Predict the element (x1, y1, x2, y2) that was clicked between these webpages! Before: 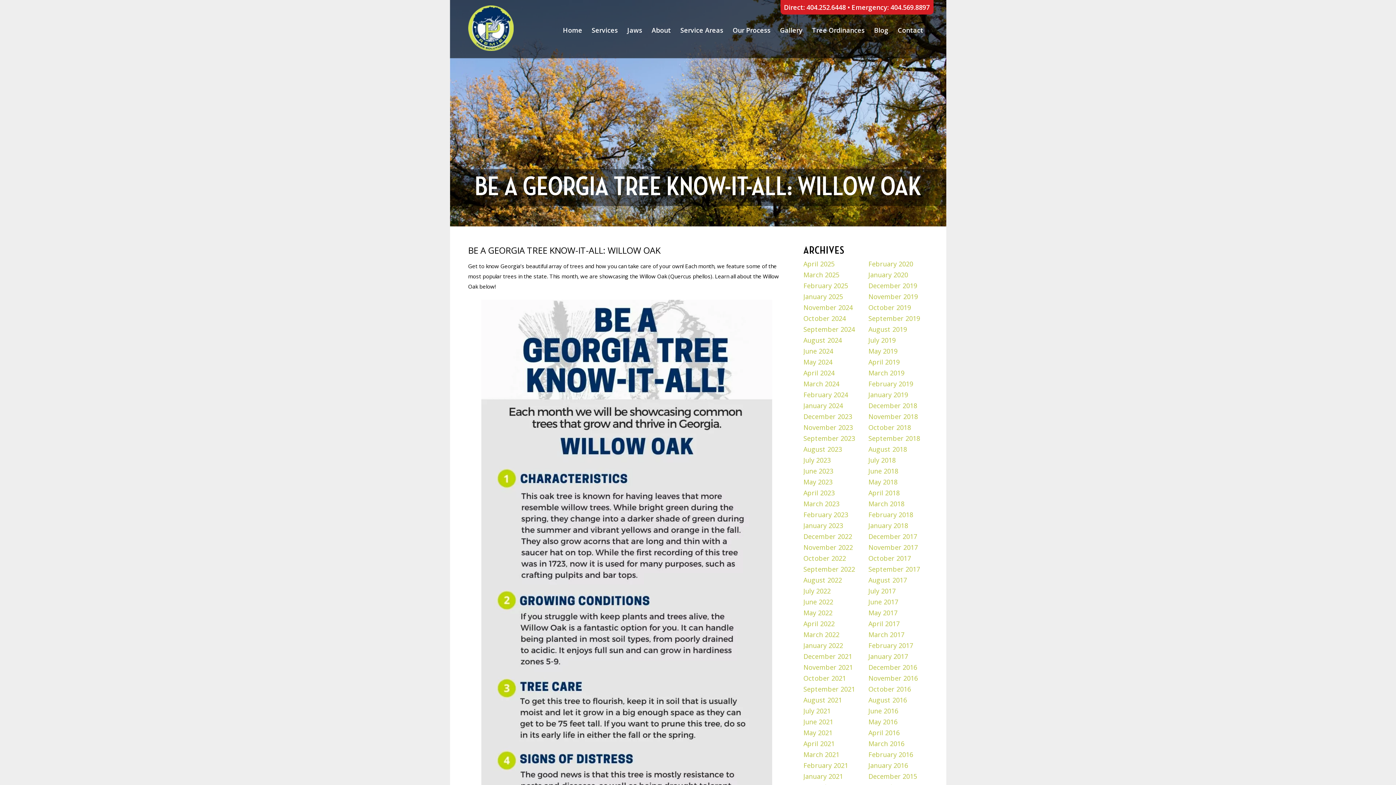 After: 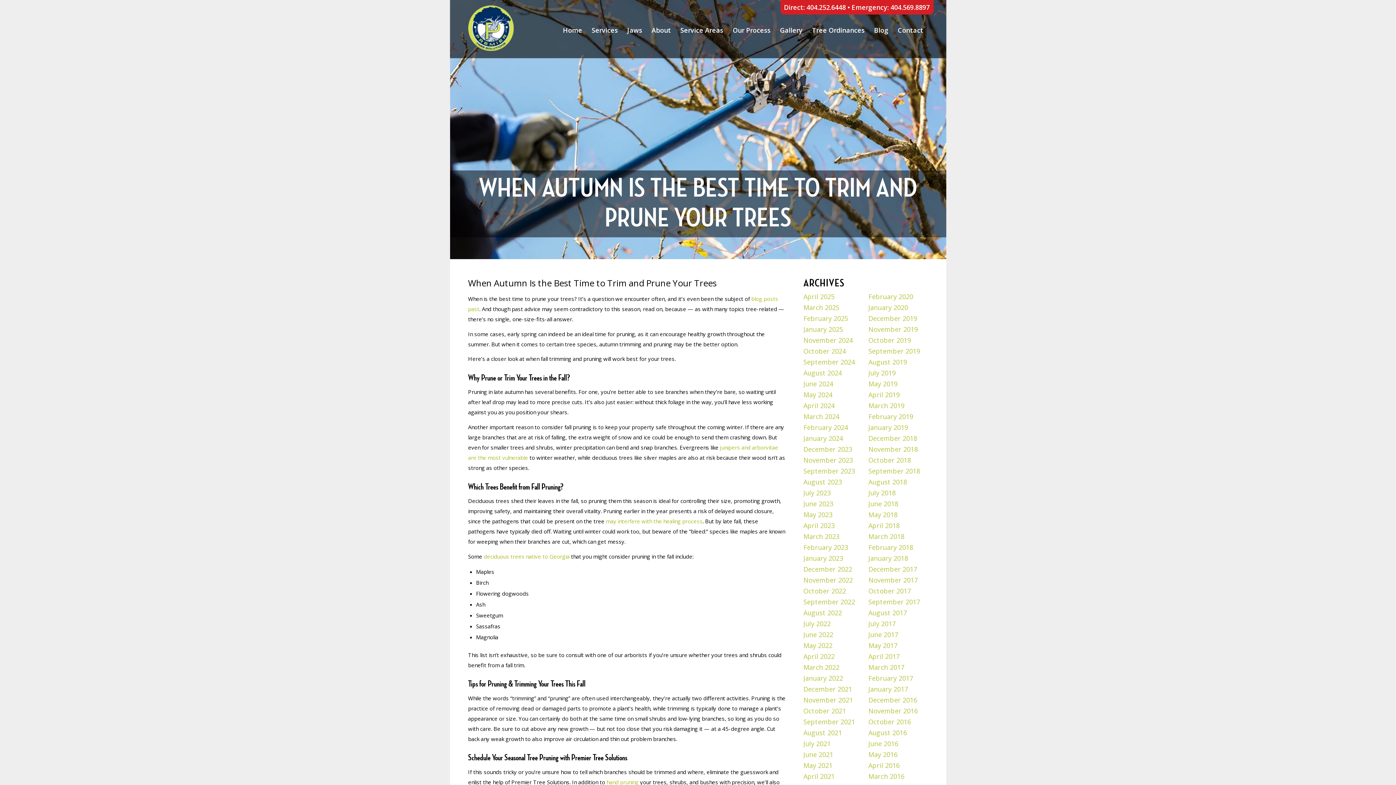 Action: label: October 2024 bbox: (803, 314, 846, 322)